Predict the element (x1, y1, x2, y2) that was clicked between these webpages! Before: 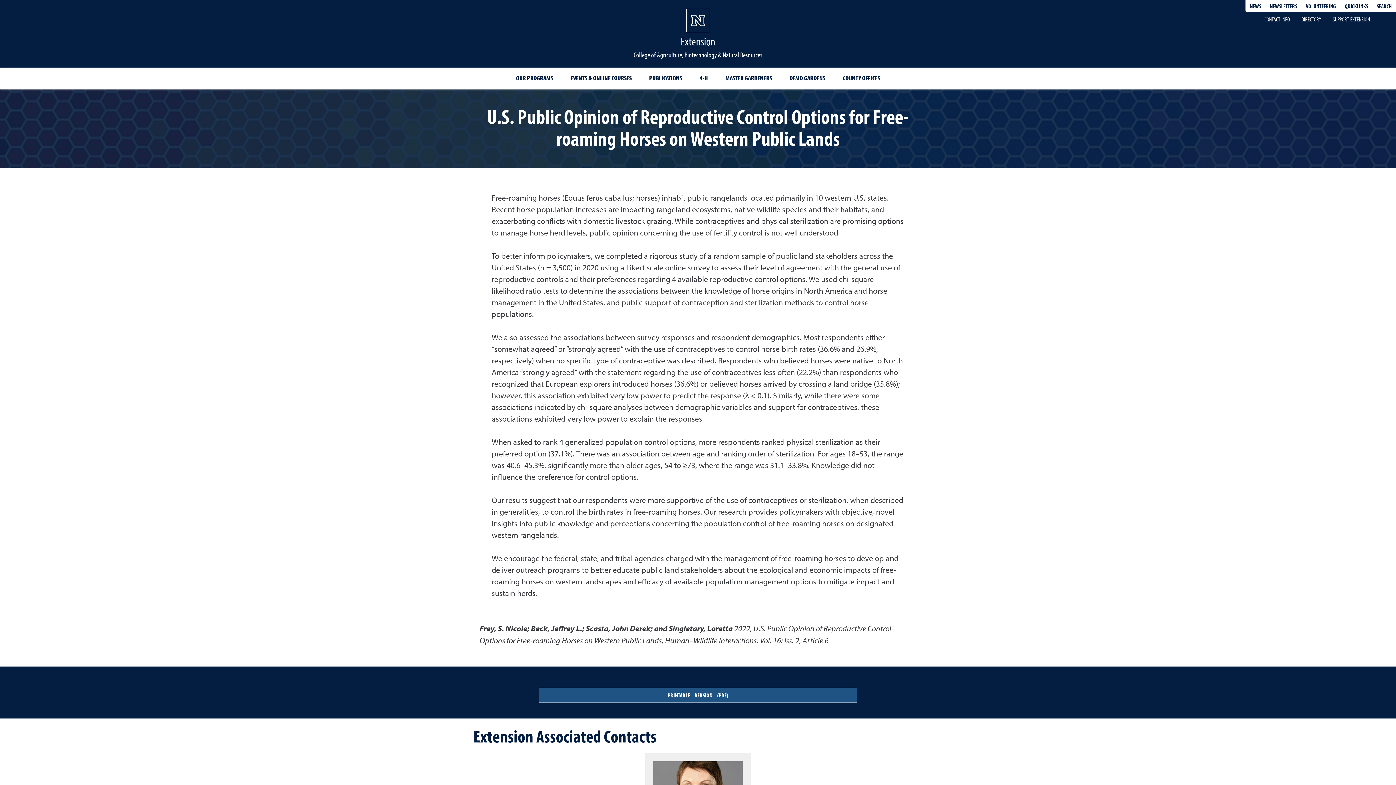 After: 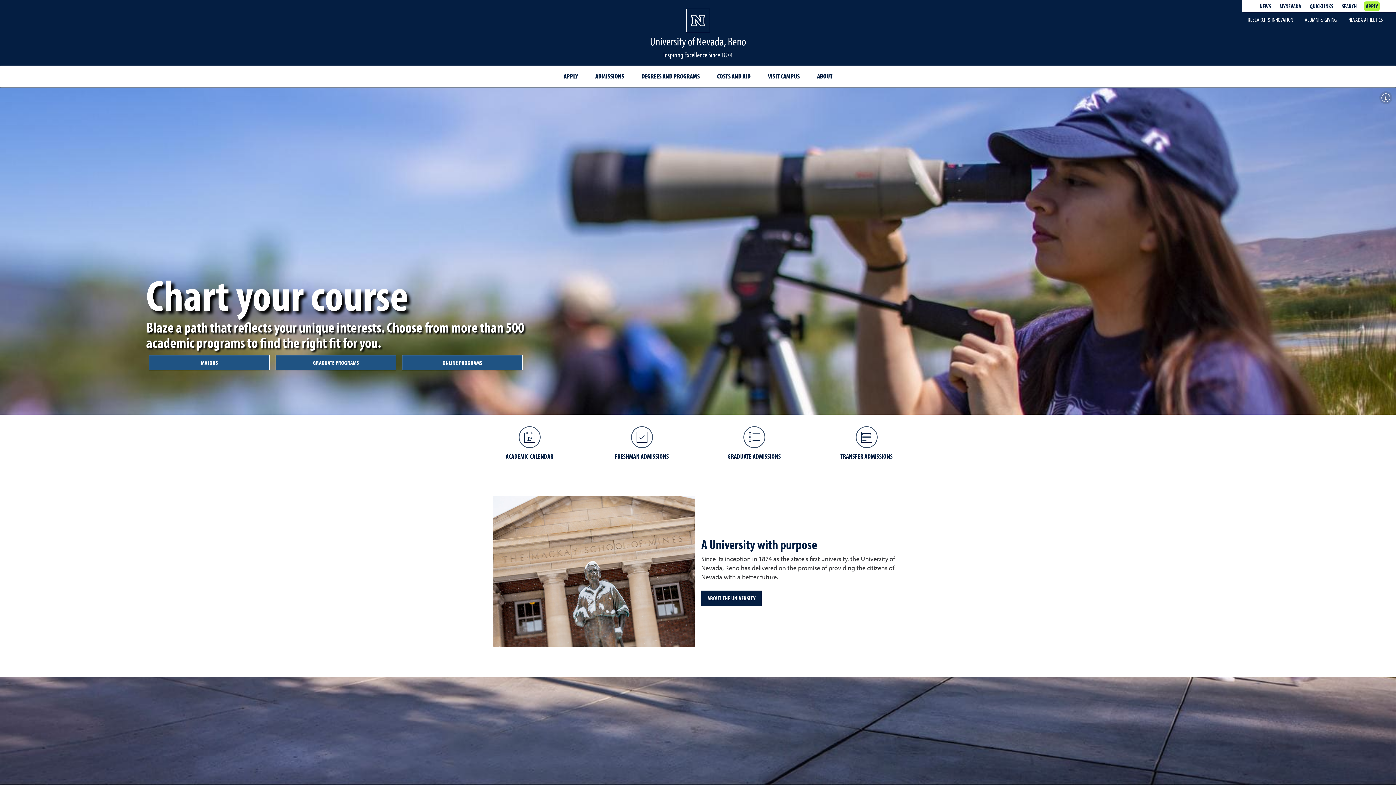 Action: bbox: (686, 21, 710, 31)